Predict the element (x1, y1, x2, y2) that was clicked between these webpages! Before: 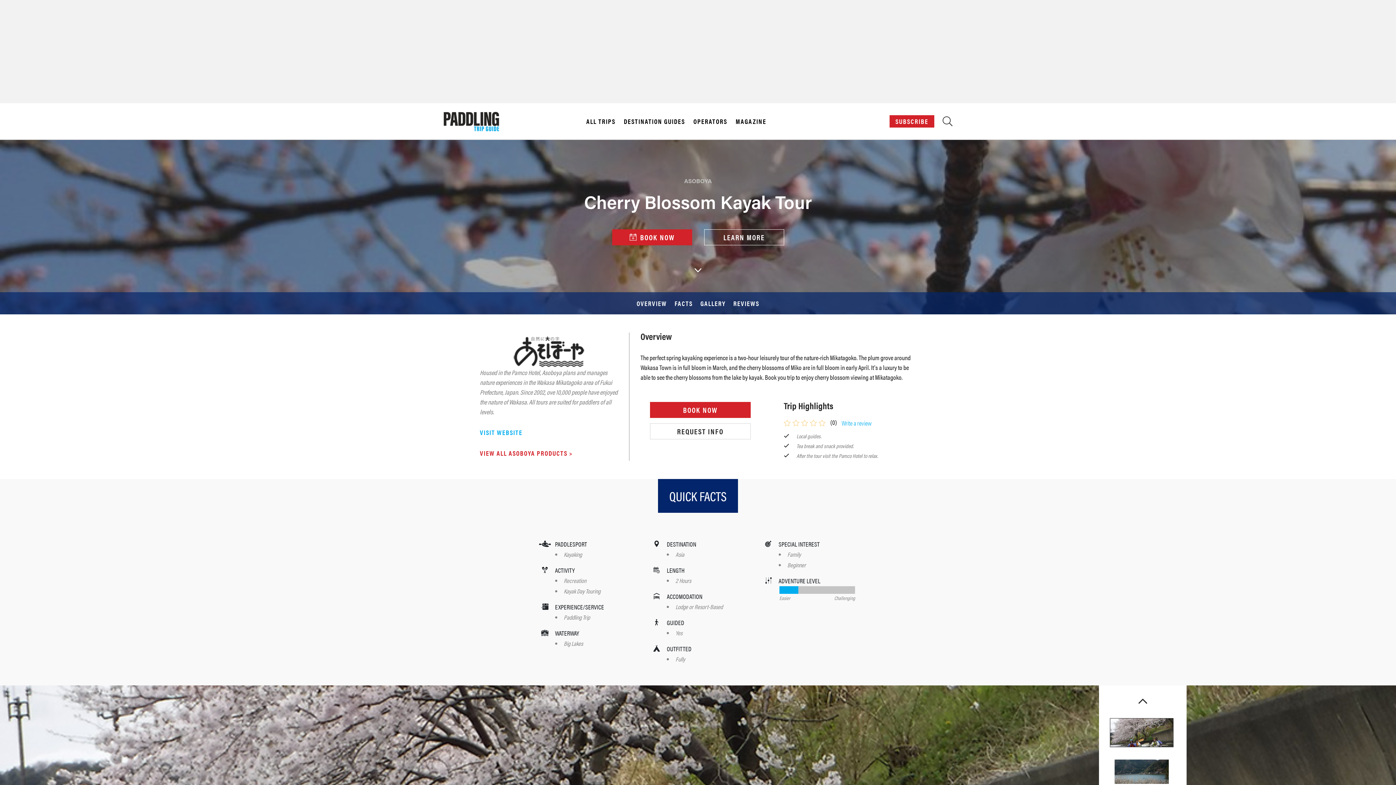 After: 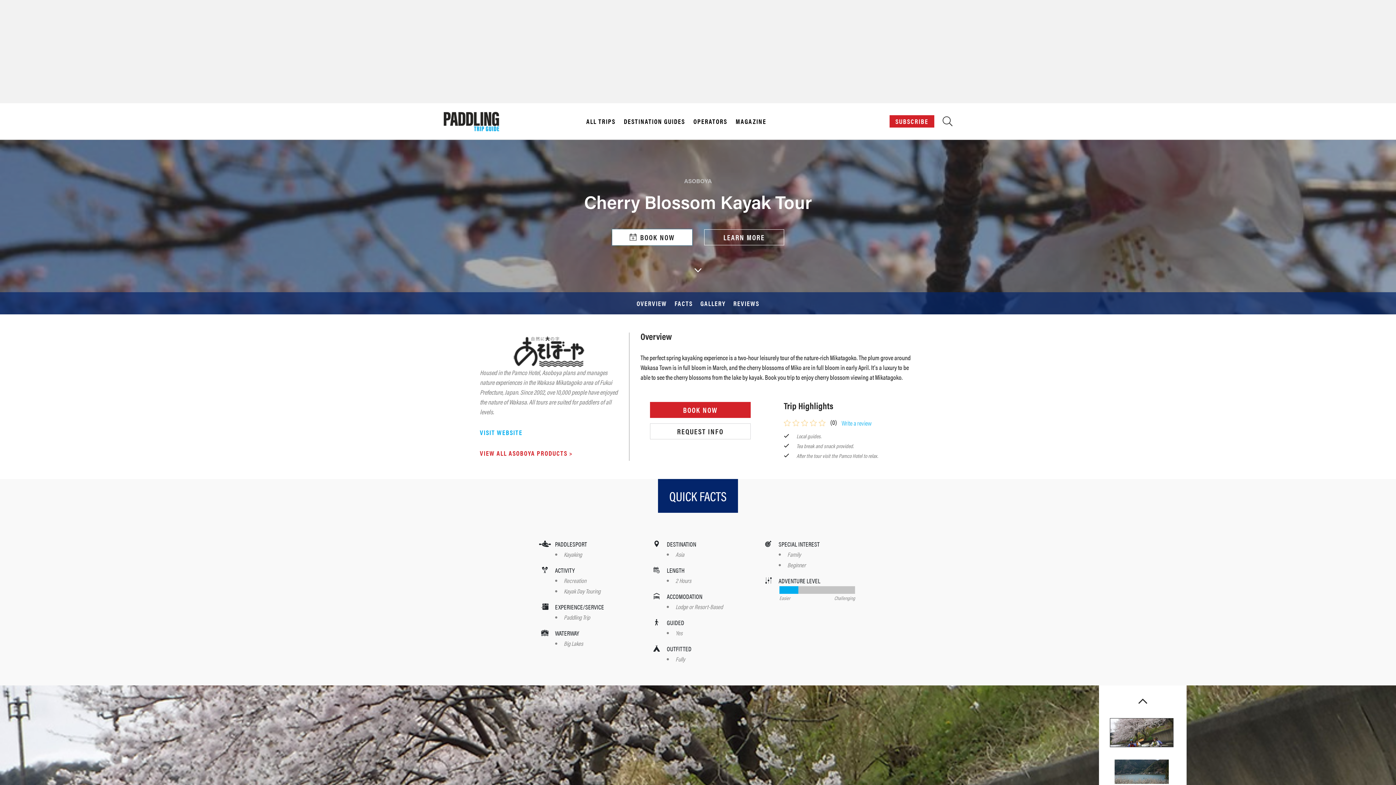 Action: bbox: (612, 229, 692, 245) label: BOOK NOW